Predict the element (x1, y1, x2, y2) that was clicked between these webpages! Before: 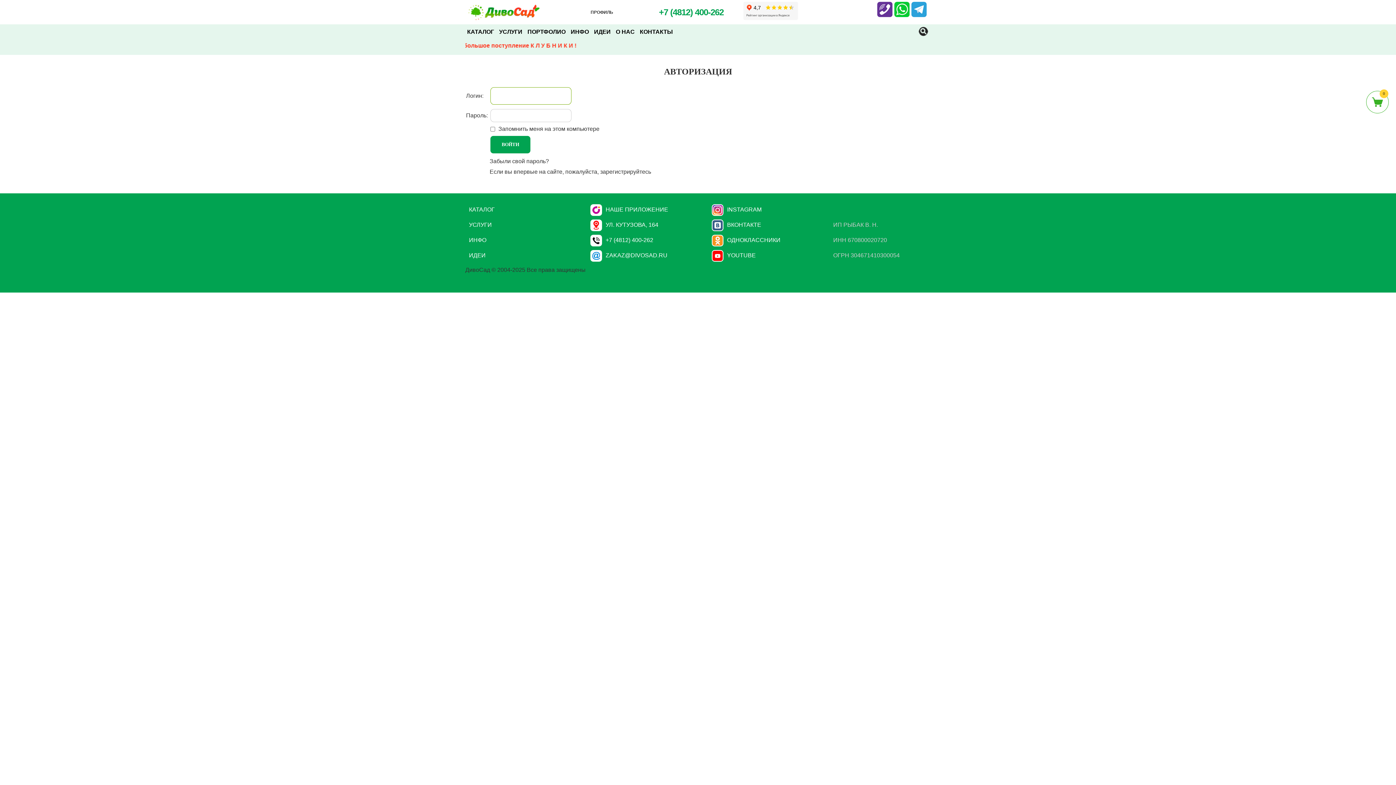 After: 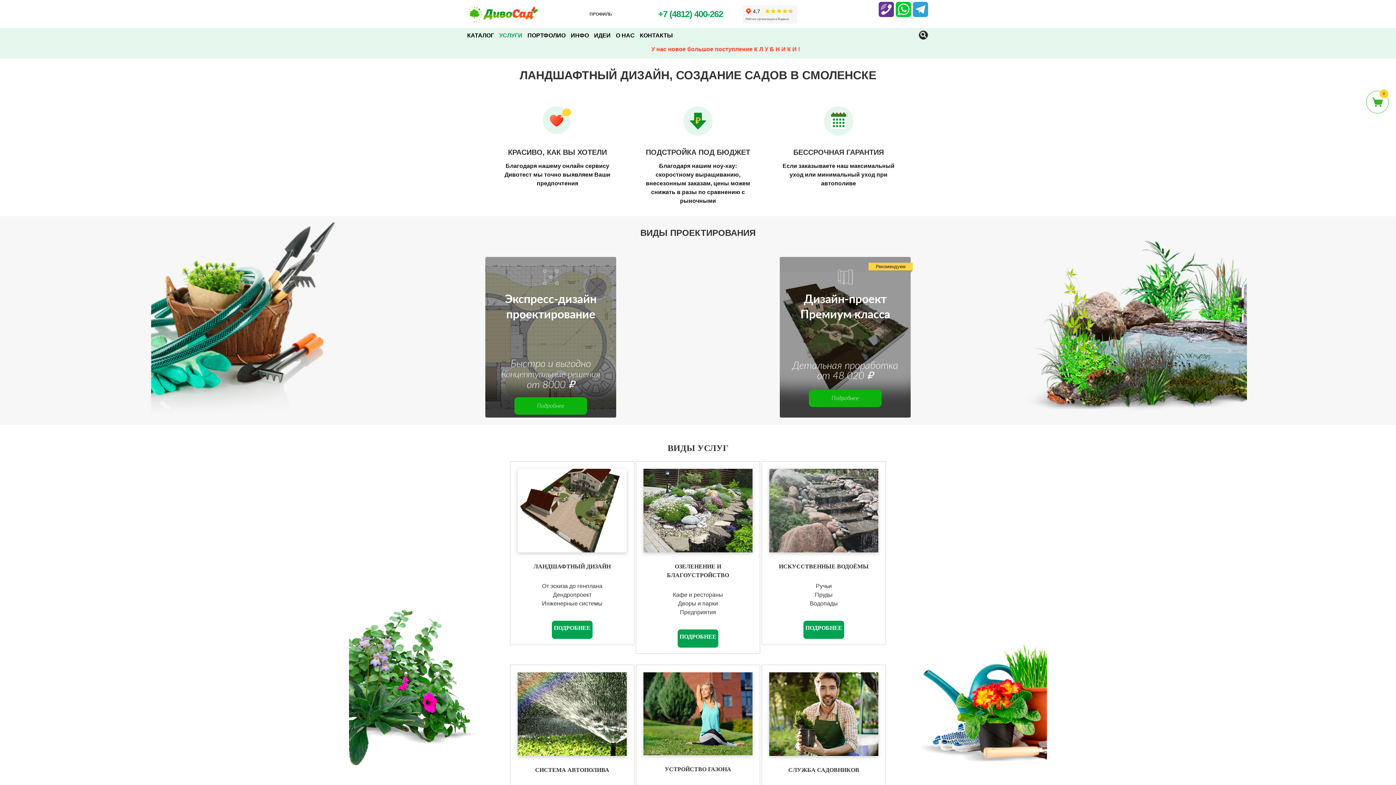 Action: bbox: (469, 221, 492, 228) label: УСЛУГИ